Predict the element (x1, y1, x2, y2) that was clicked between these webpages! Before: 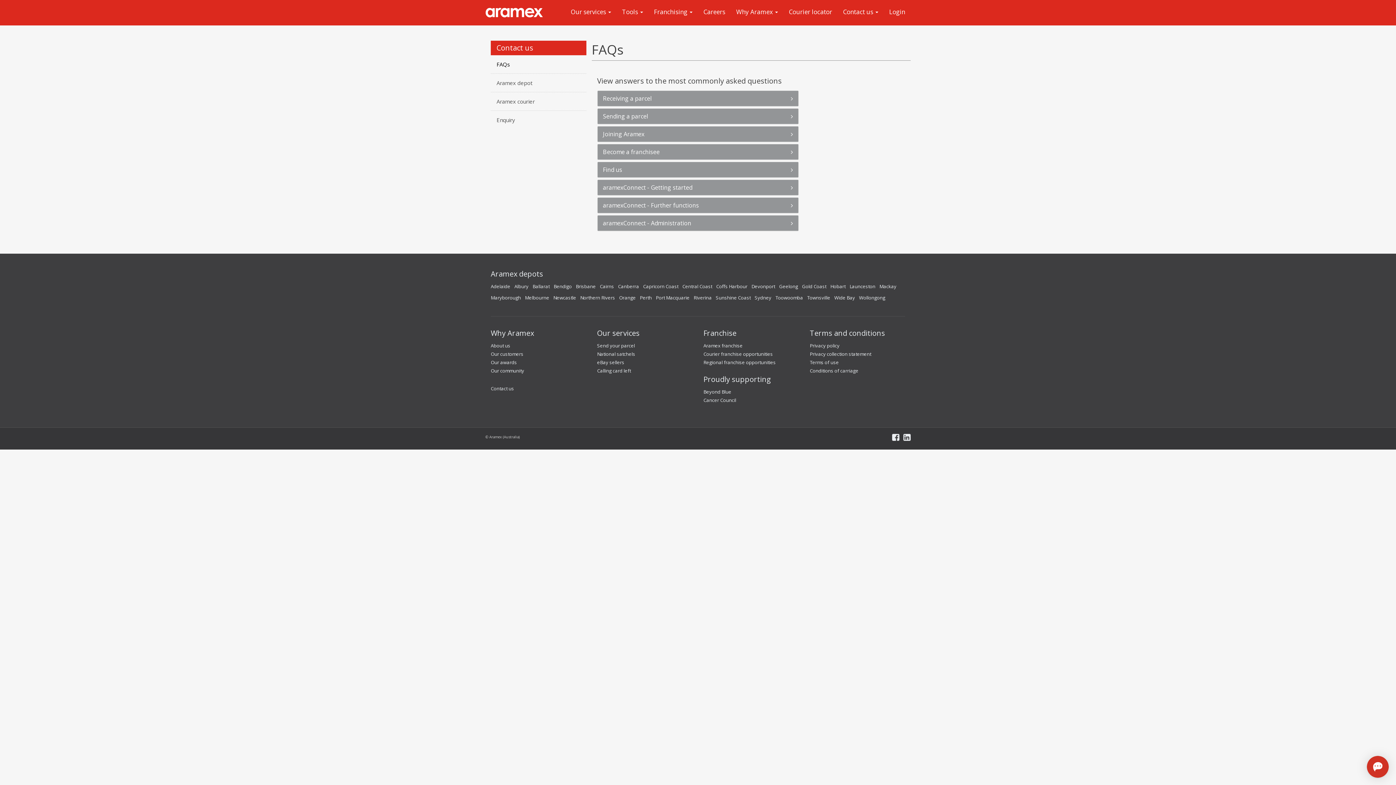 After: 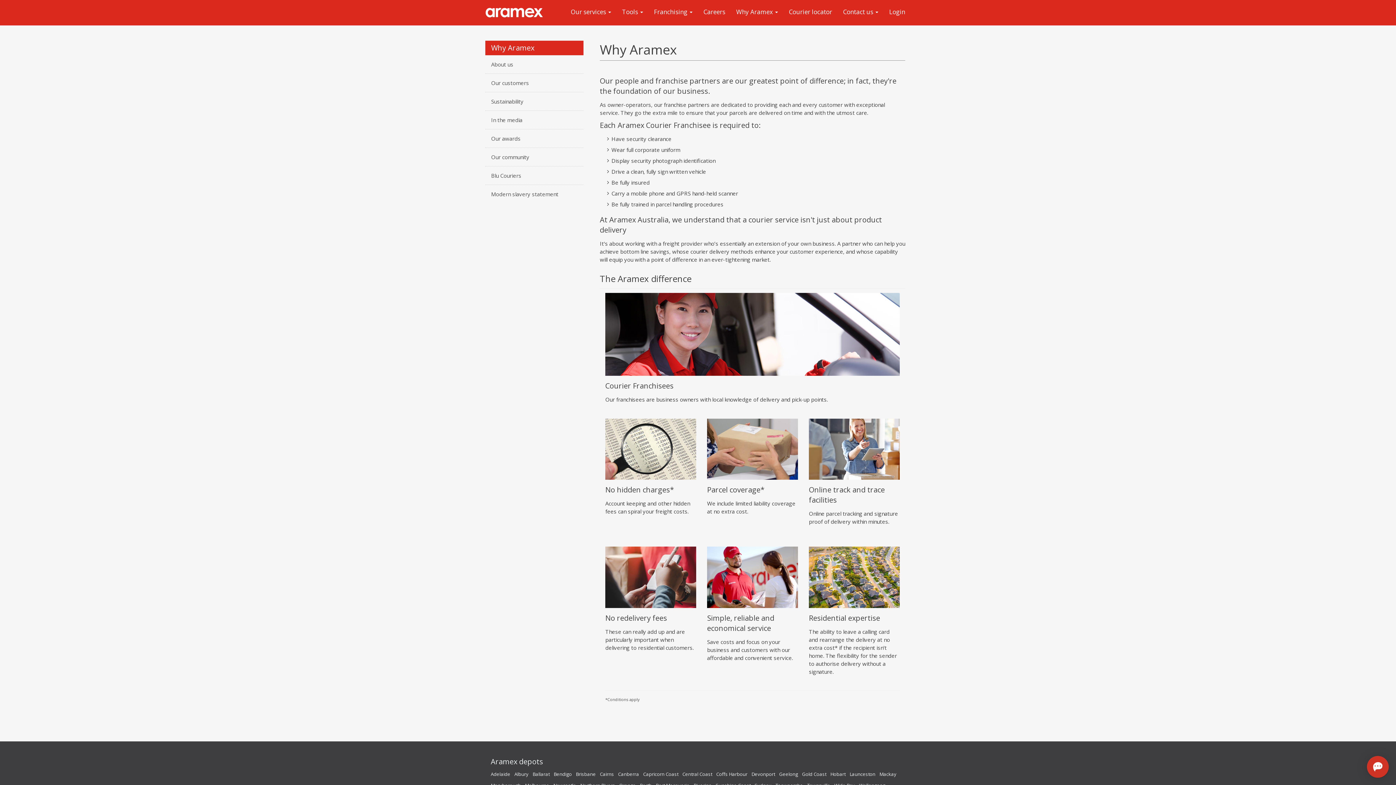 Action: label: Why Aramex  bbox: (730, 2, 783, 21)